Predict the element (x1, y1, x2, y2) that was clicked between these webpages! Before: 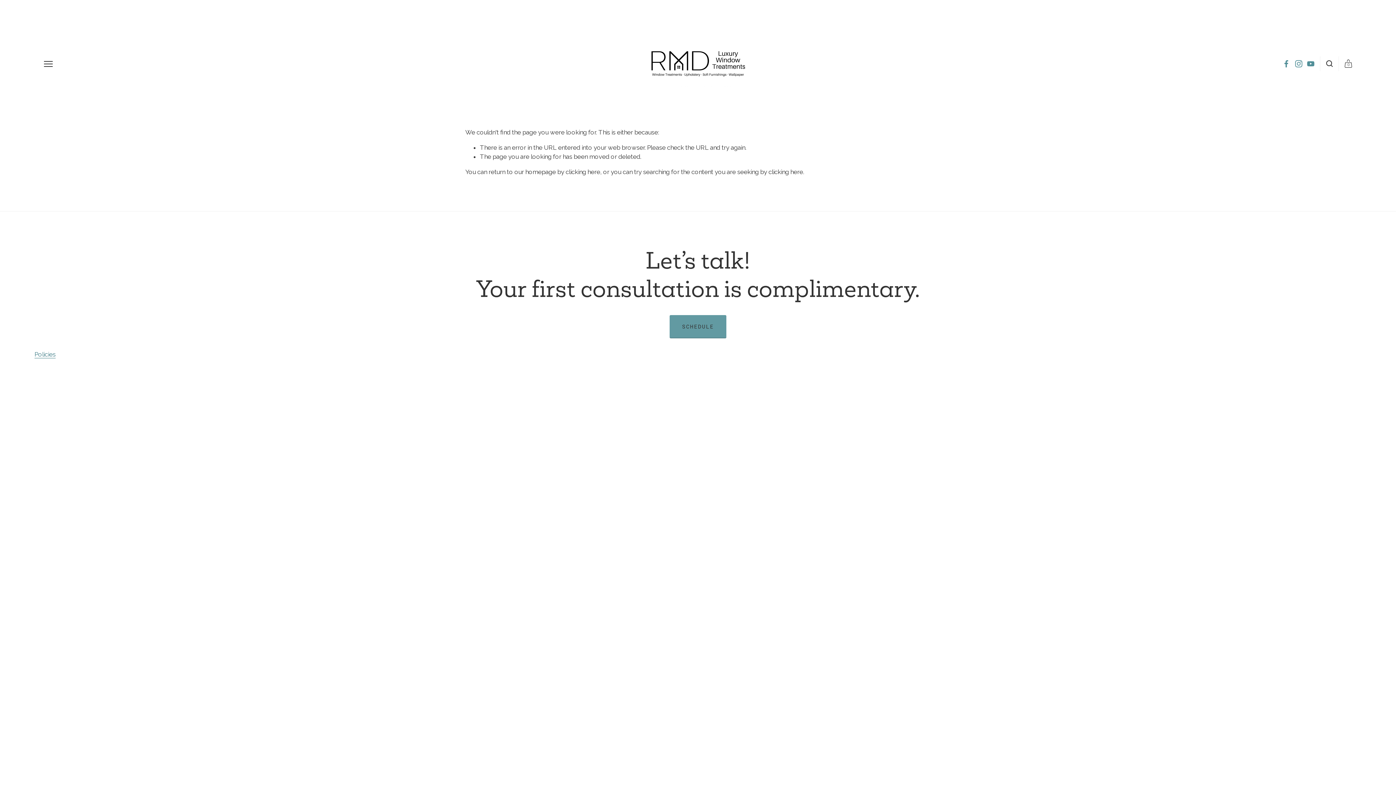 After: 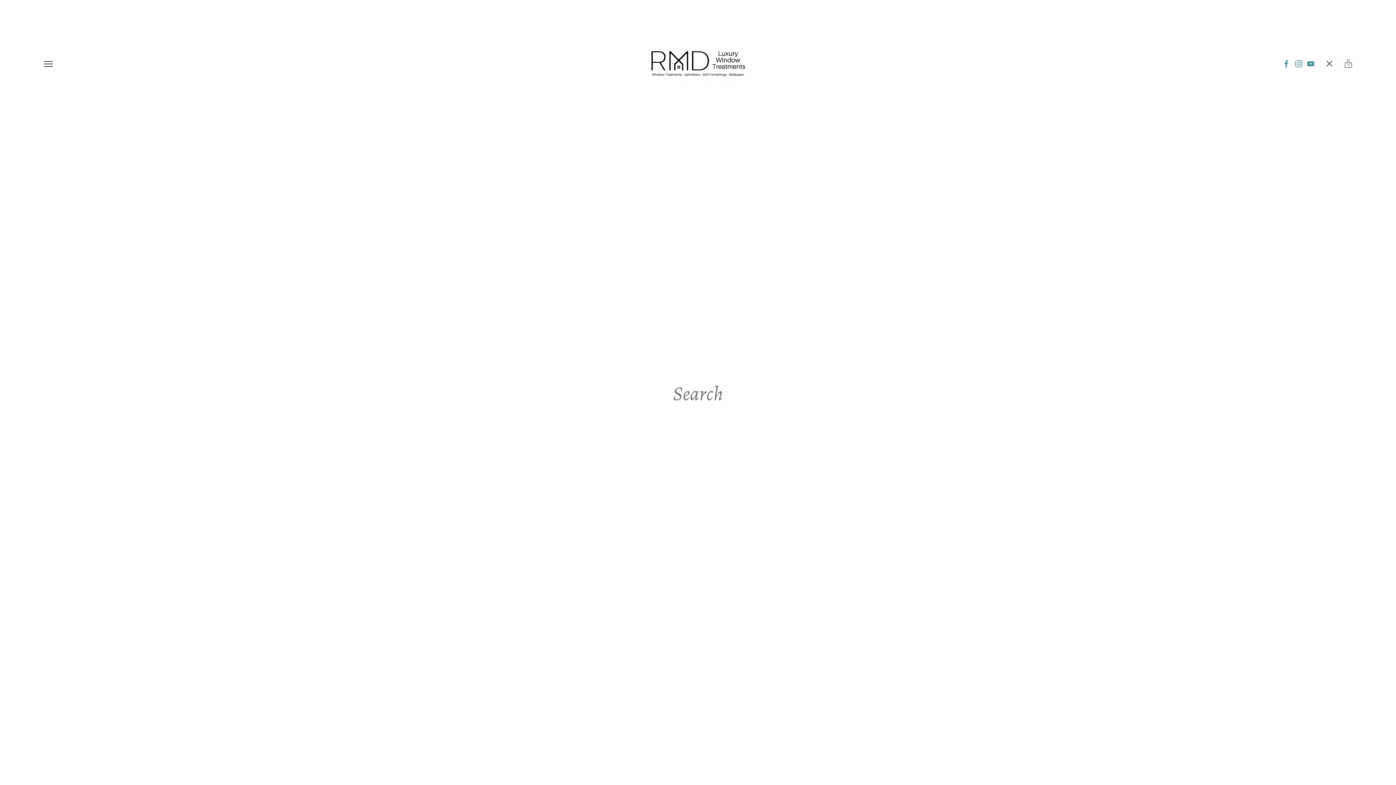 Action: bbox: (1320, 60, 1333, 67)